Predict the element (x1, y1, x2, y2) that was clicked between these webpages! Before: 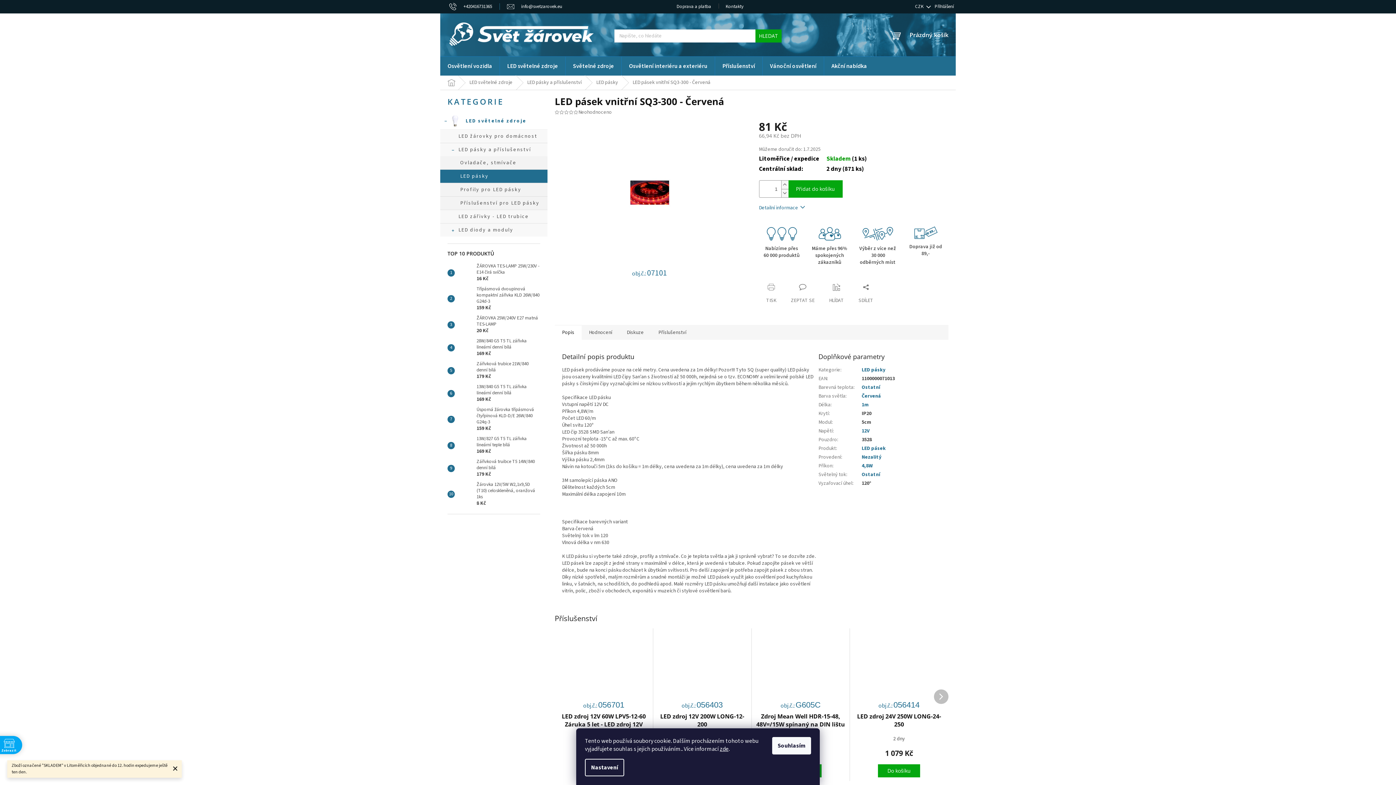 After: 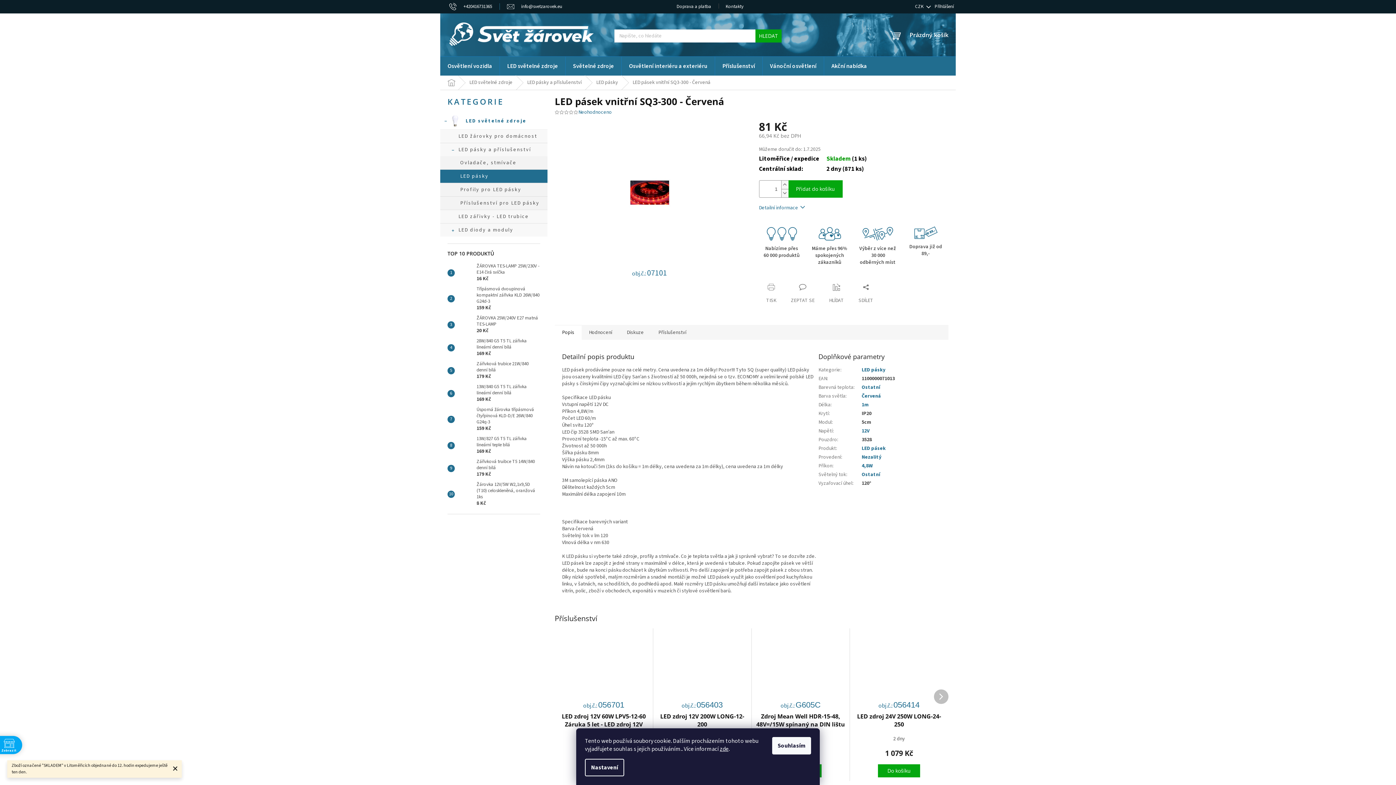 Action: label: Neohodnoceno bbox: (578, 110, 612, 114)